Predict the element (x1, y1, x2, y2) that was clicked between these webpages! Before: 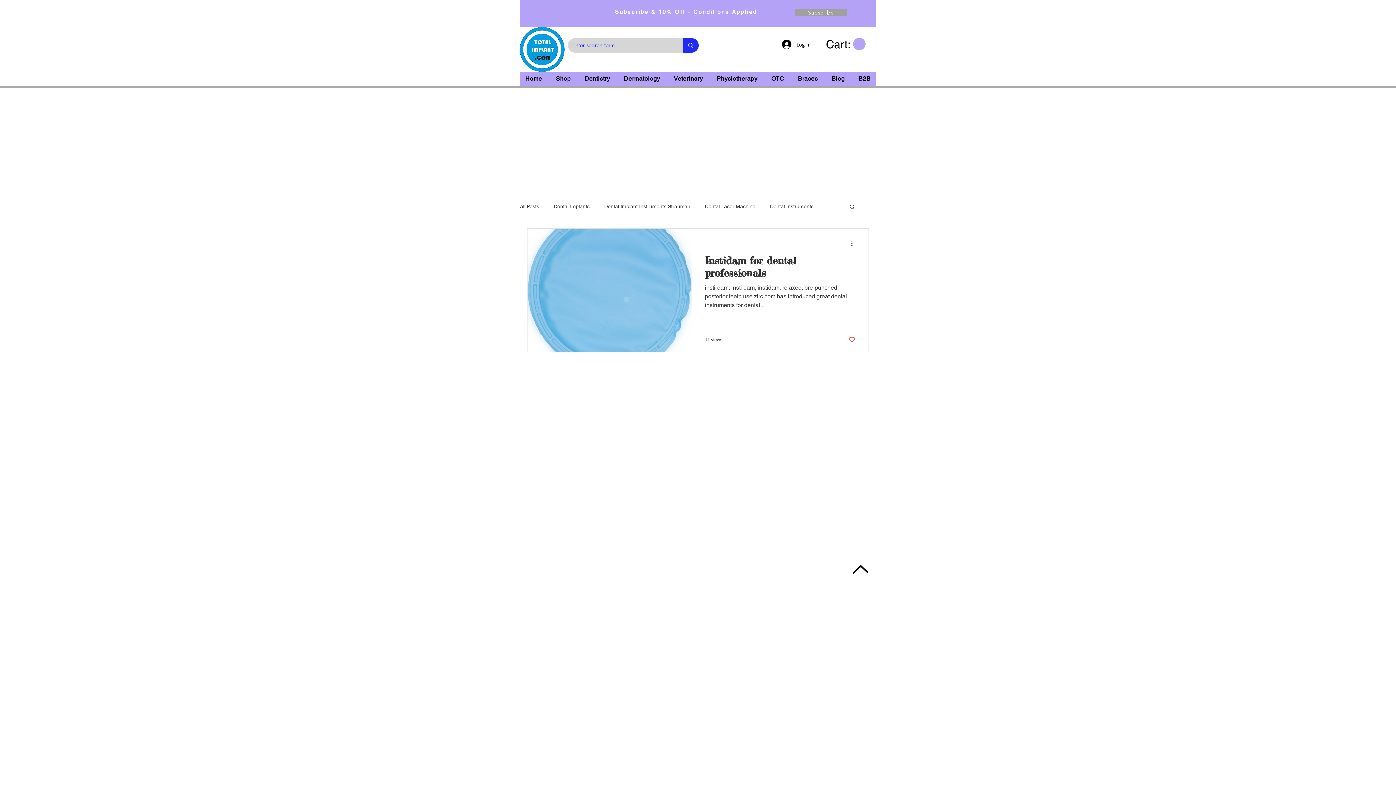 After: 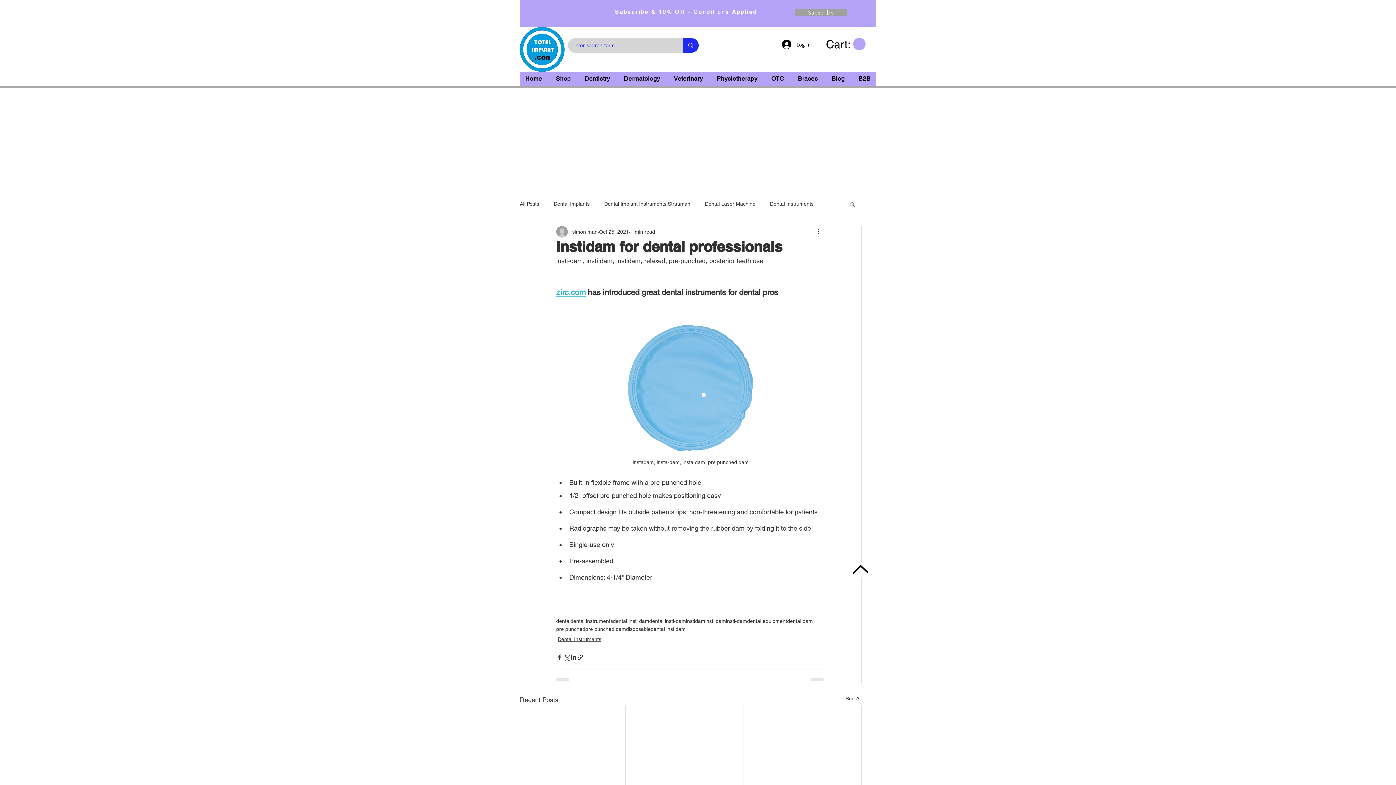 Action: bbox: (705, 254, 855, 283) label: Instidam for dental professionals